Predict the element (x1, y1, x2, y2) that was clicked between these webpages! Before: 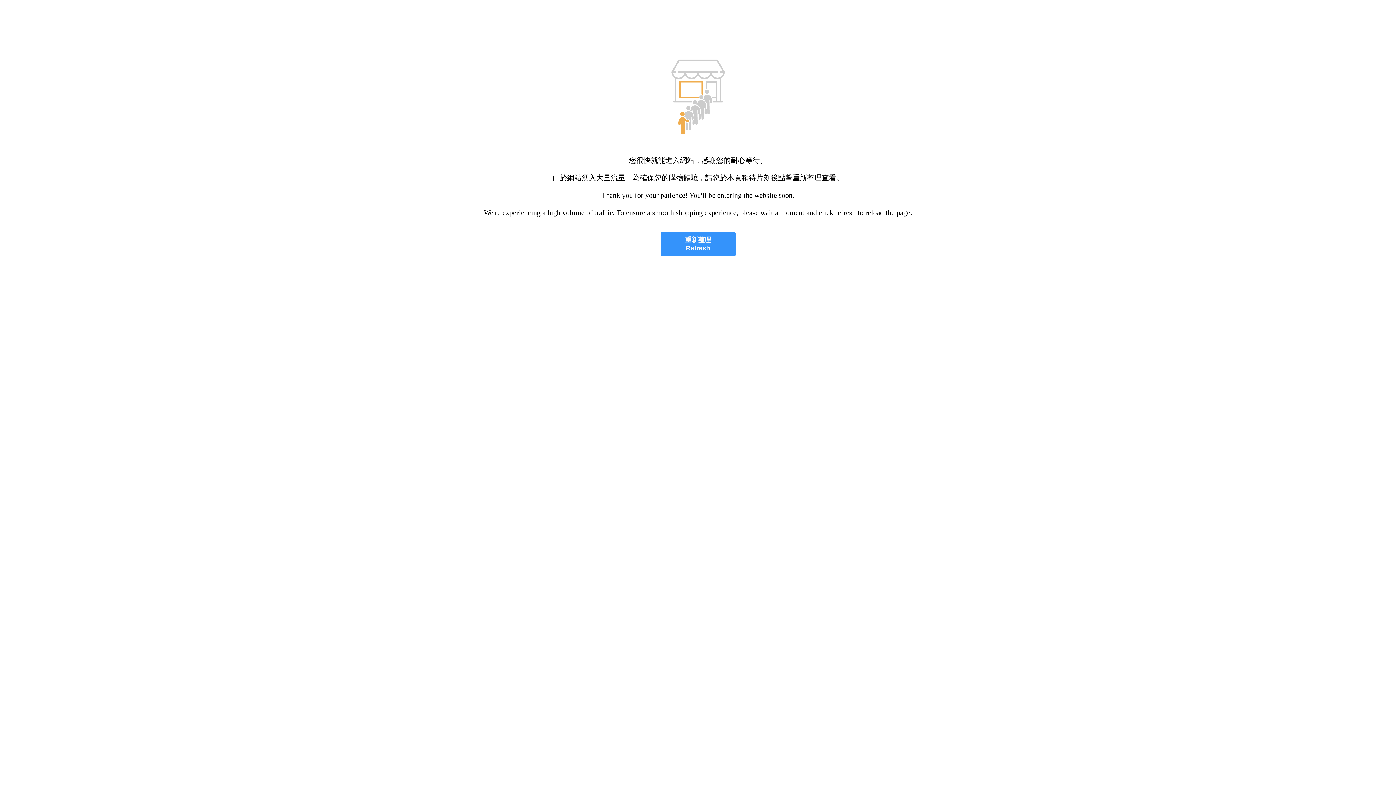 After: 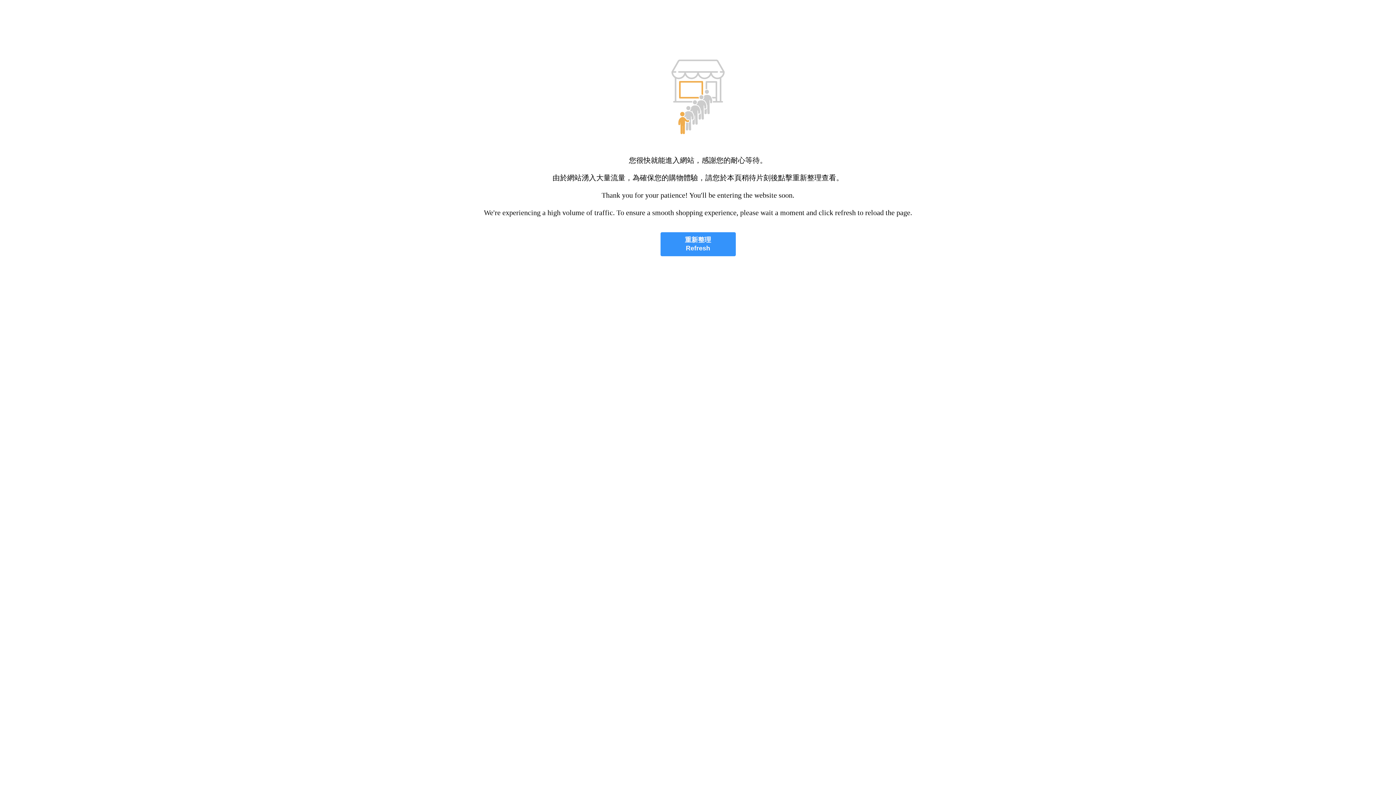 Action: label: 重新整理
Refresh bbox: (660, 232, 735, 256)